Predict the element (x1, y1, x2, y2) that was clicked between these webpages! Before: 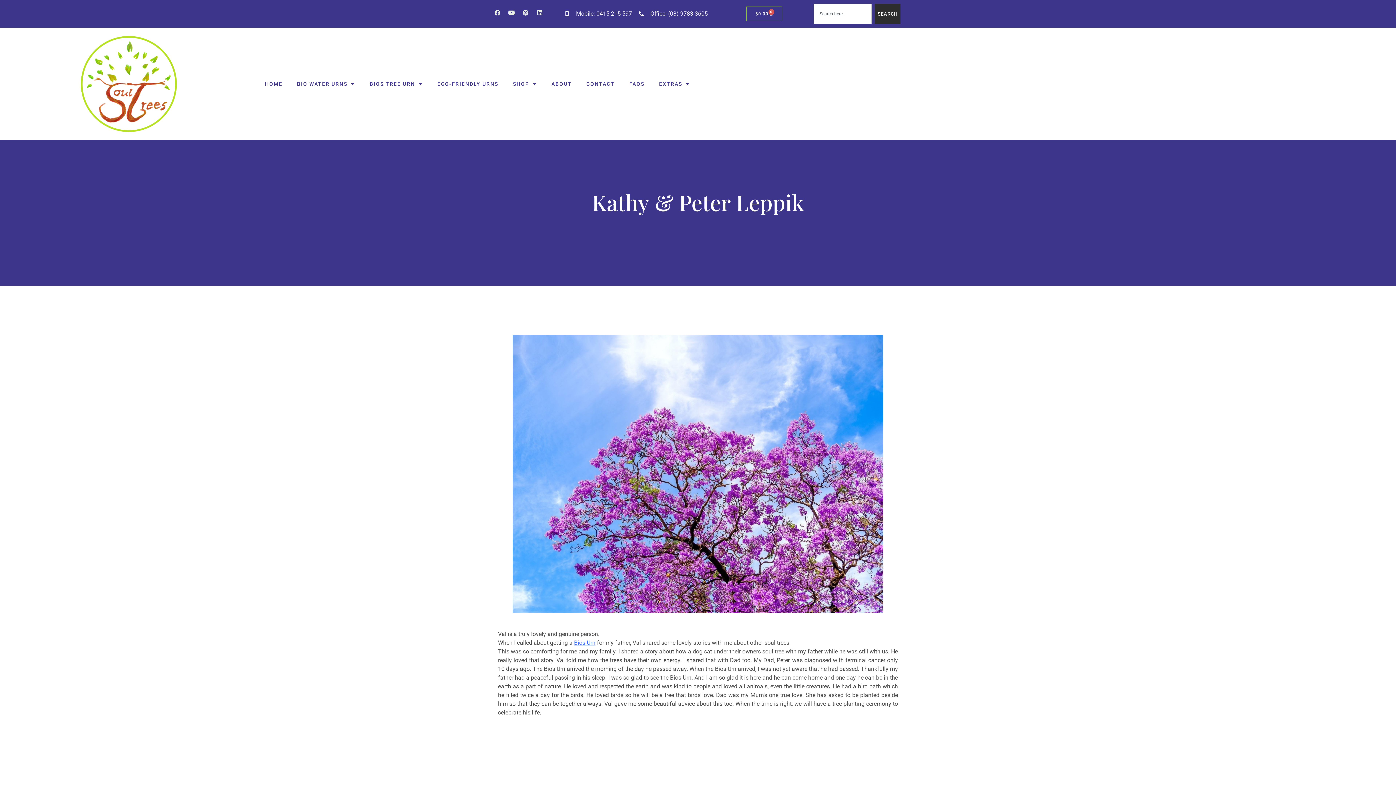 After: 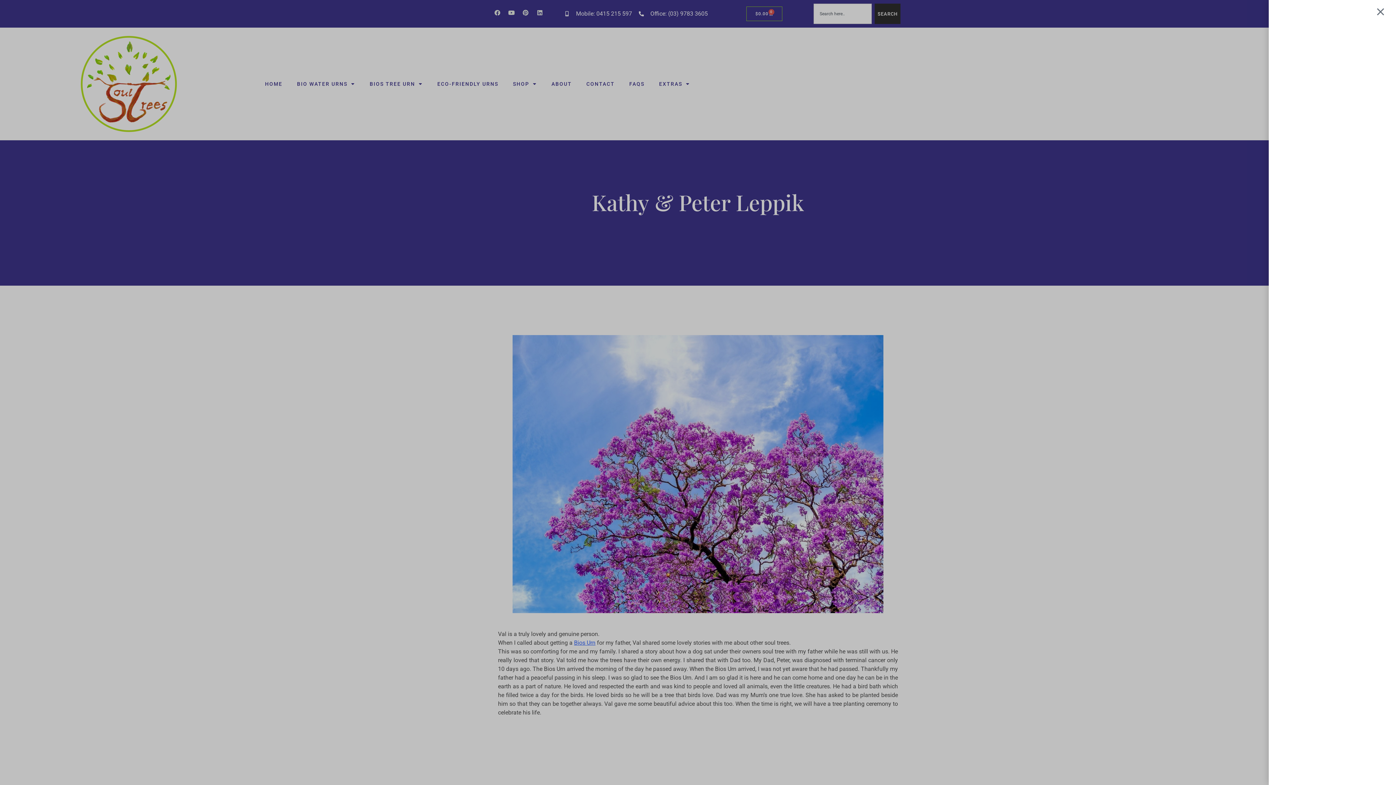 Action: bbox: (746, 6, 782, 21) label: $0.00
0
CART